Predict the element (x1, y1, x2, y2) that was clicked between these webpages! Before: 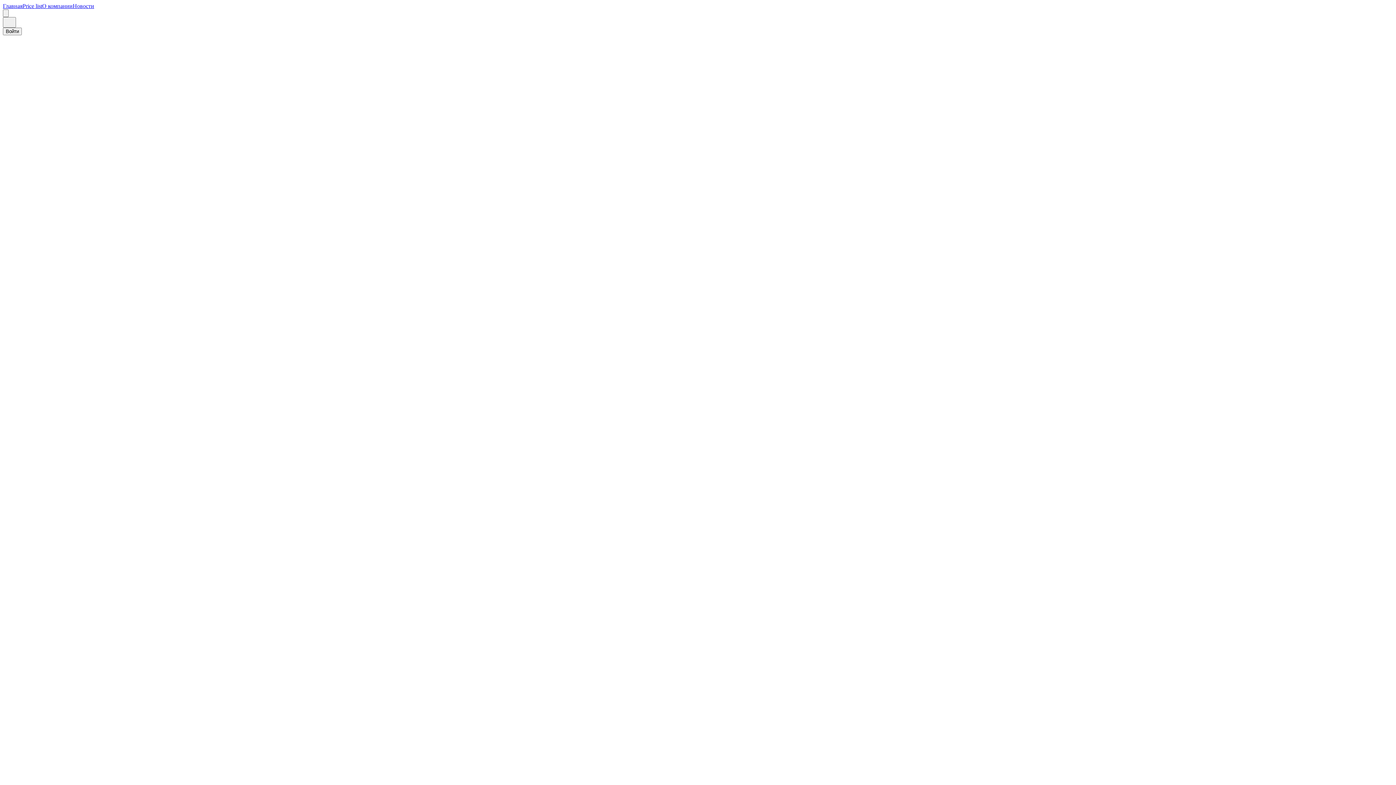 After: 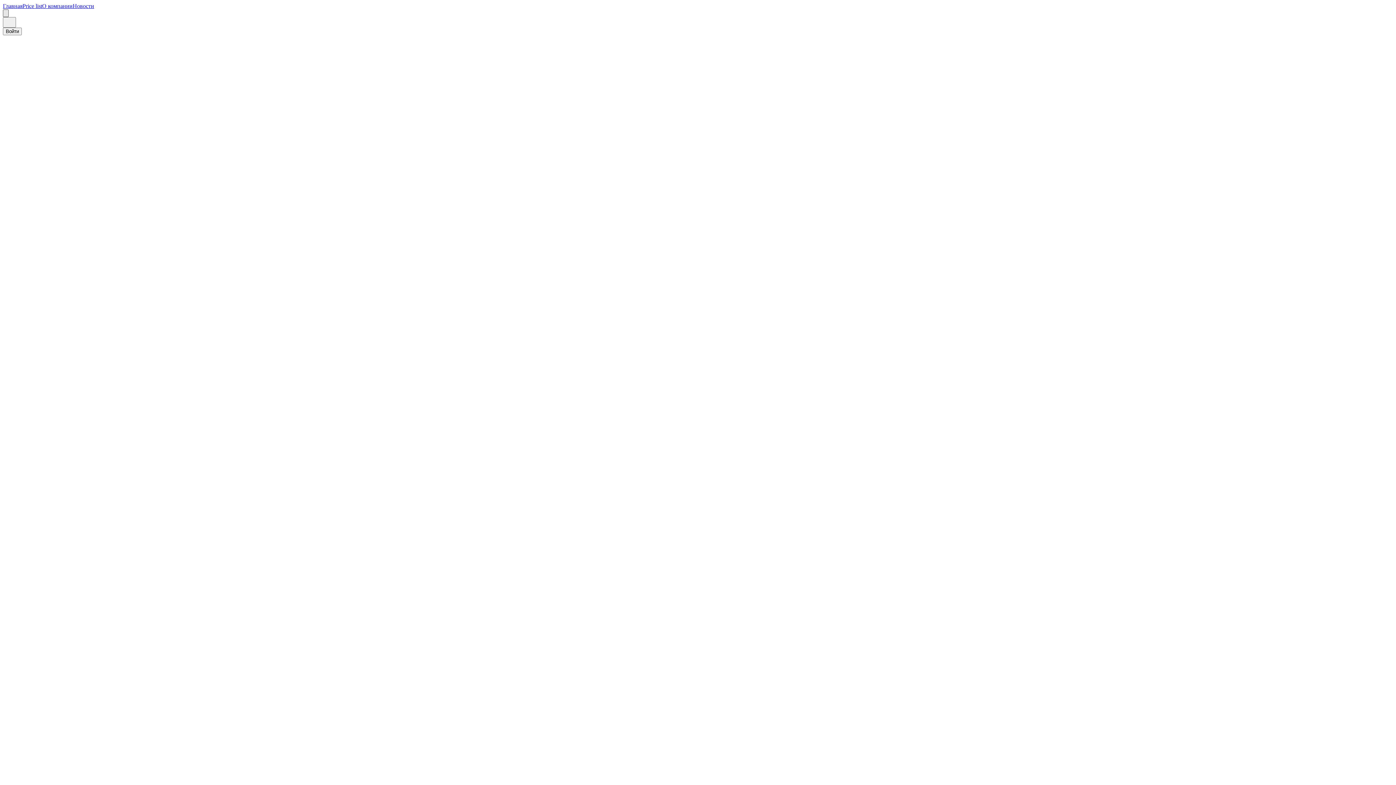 Action: bbox: (2, 9, 8, 17)